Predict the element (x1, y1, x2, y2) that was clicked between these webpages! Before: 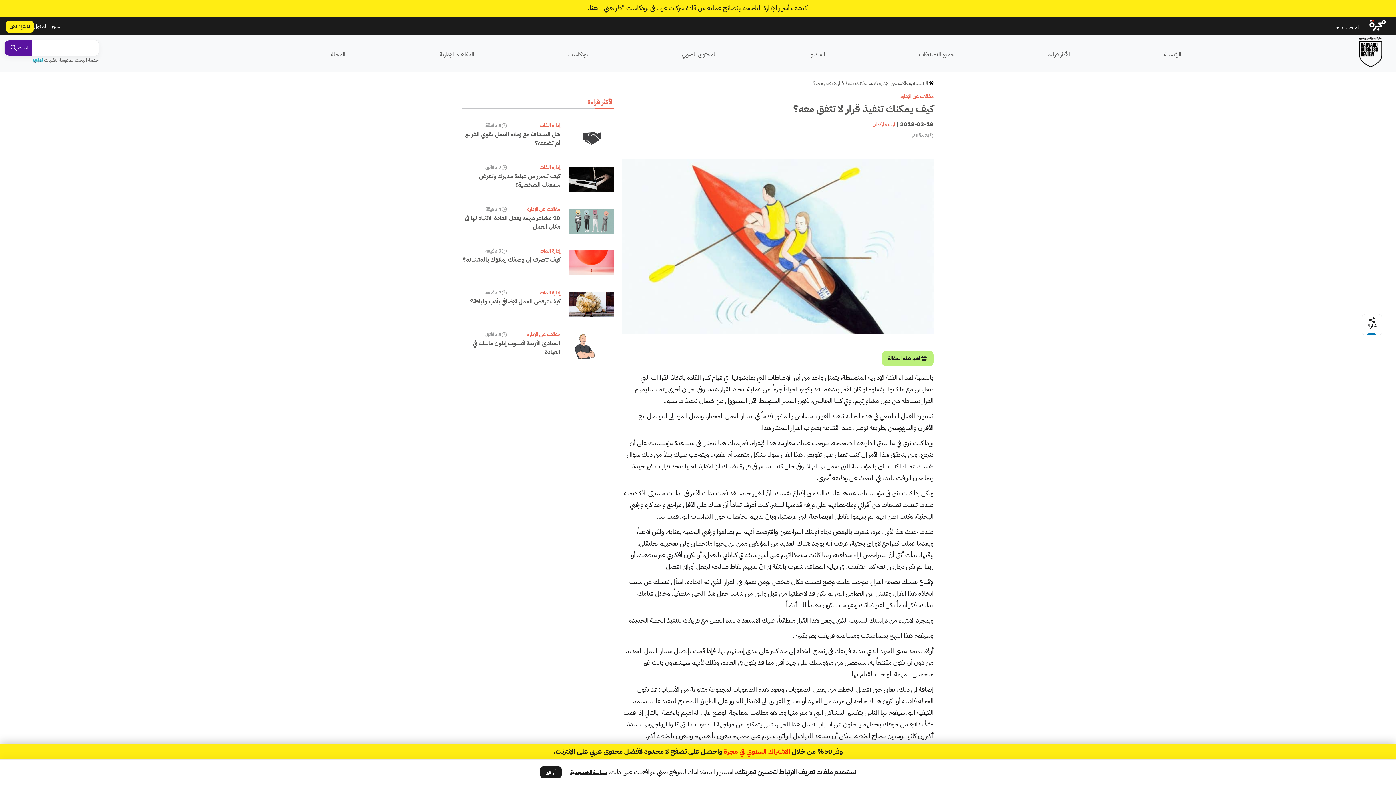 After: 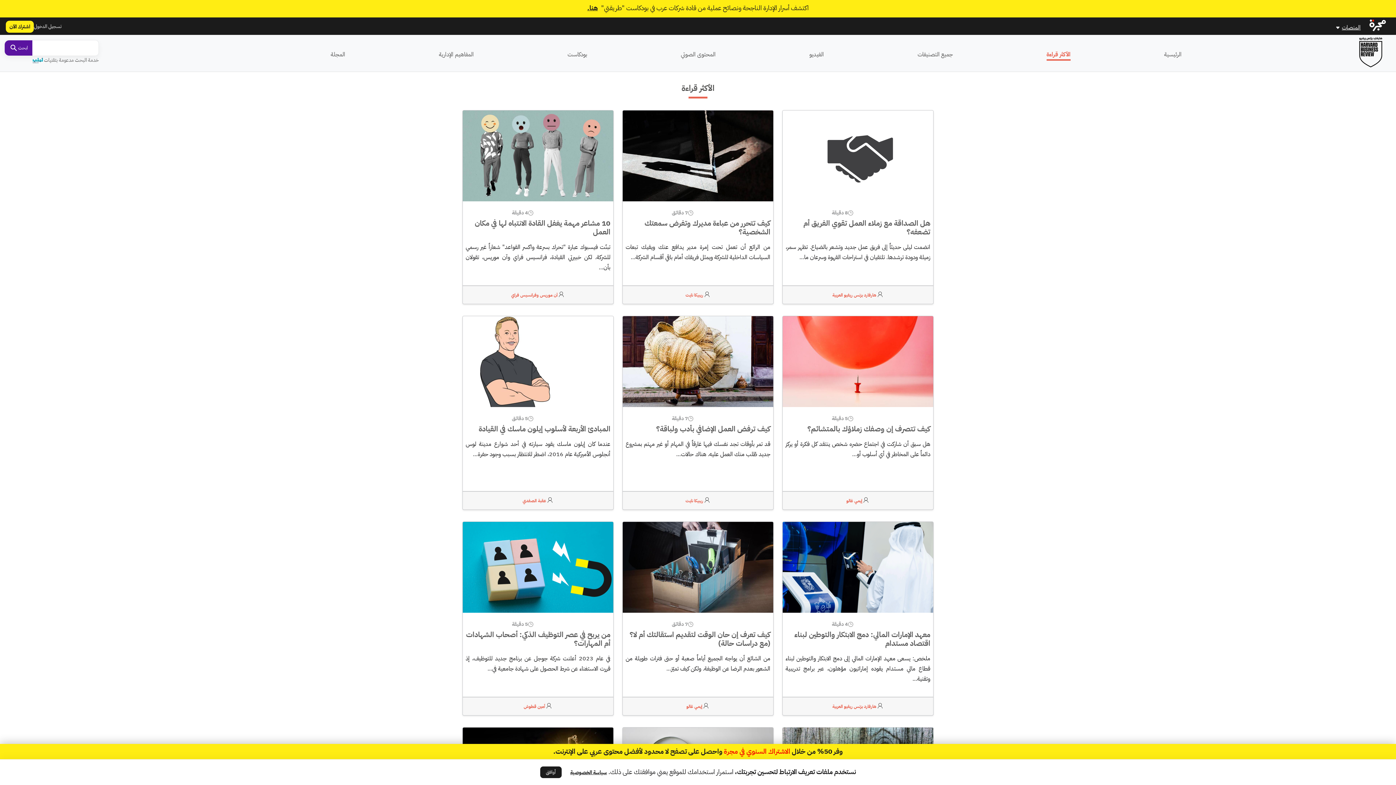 Action: bbox: (1048, 50, 1070, 58) label: الأكثر قراءة